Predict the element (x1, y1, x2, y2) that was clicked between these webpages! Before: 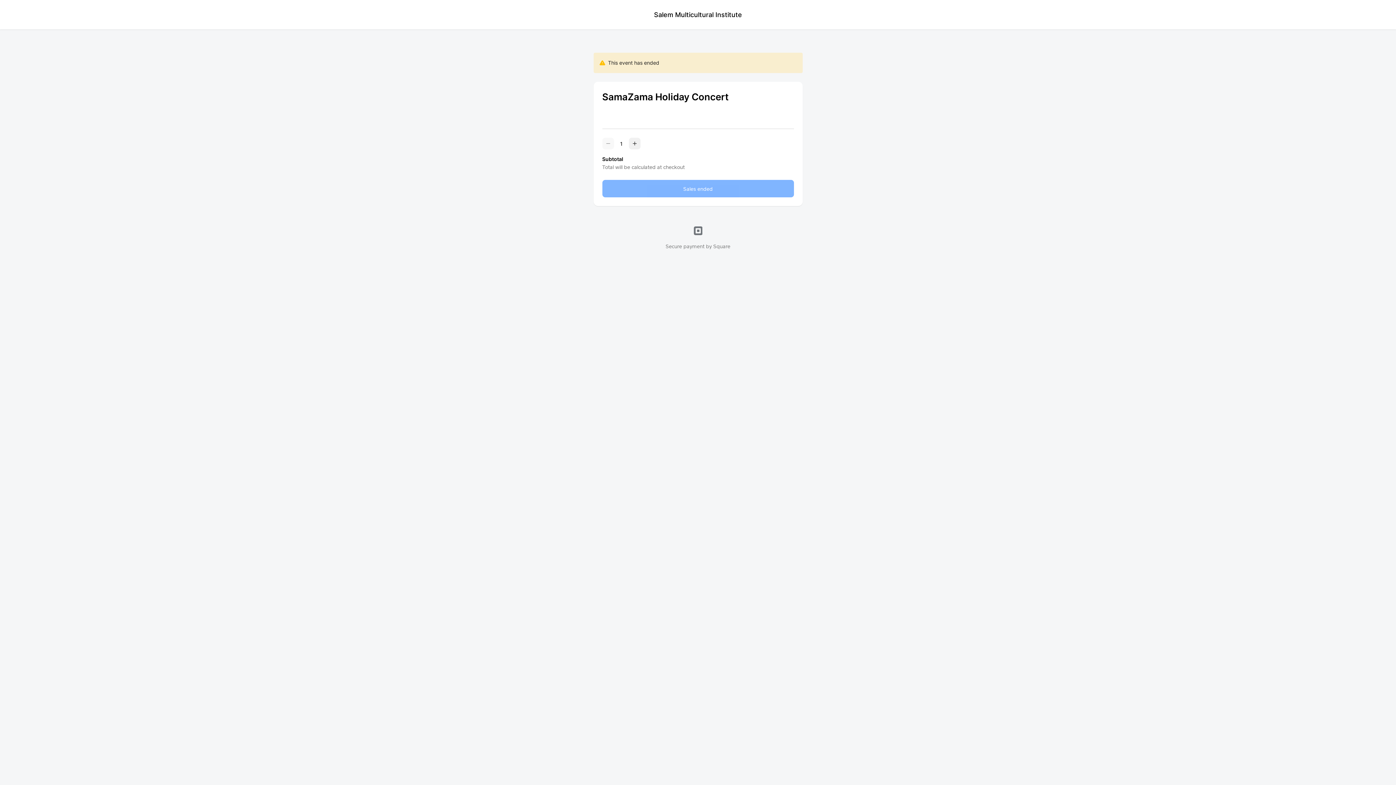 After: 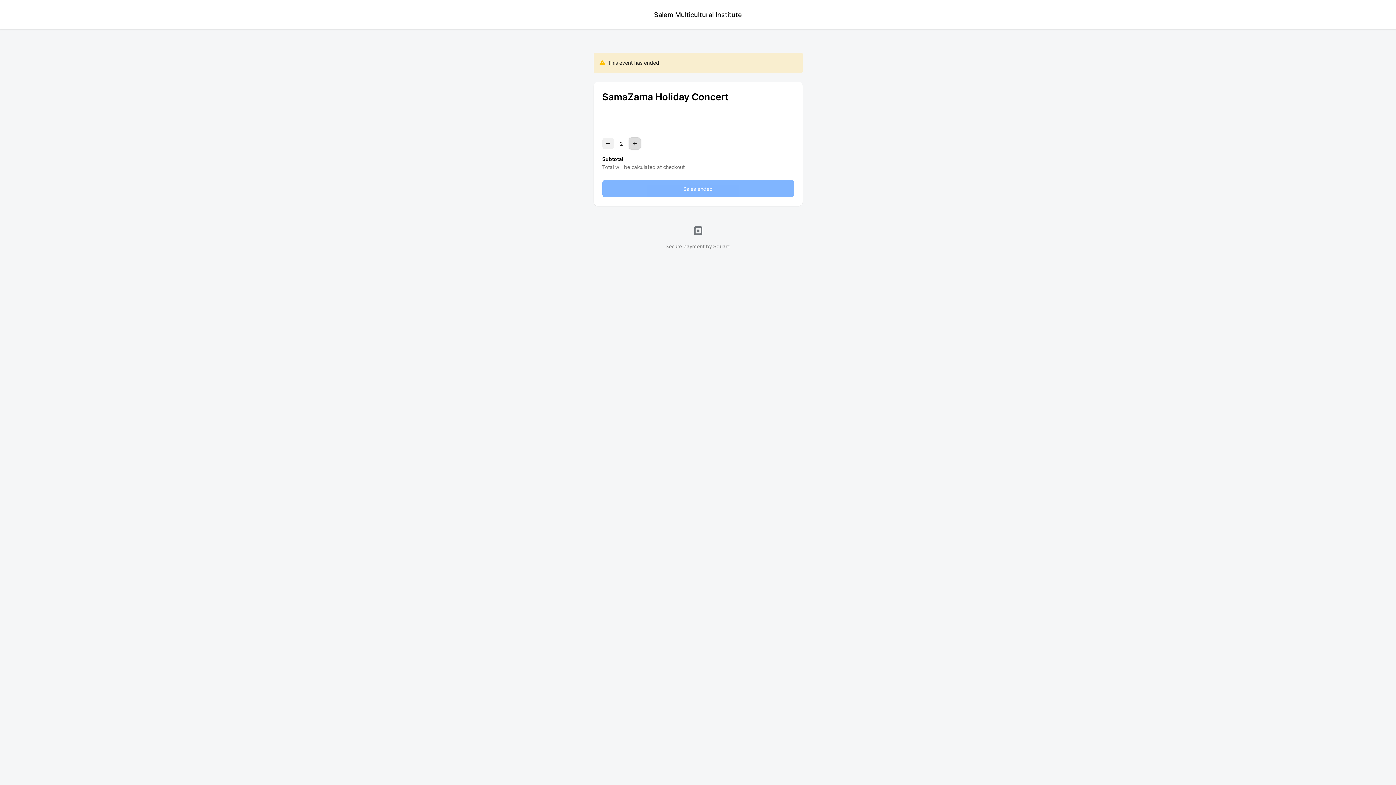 Action: label: + bbox: (628, 137, 640, 149)